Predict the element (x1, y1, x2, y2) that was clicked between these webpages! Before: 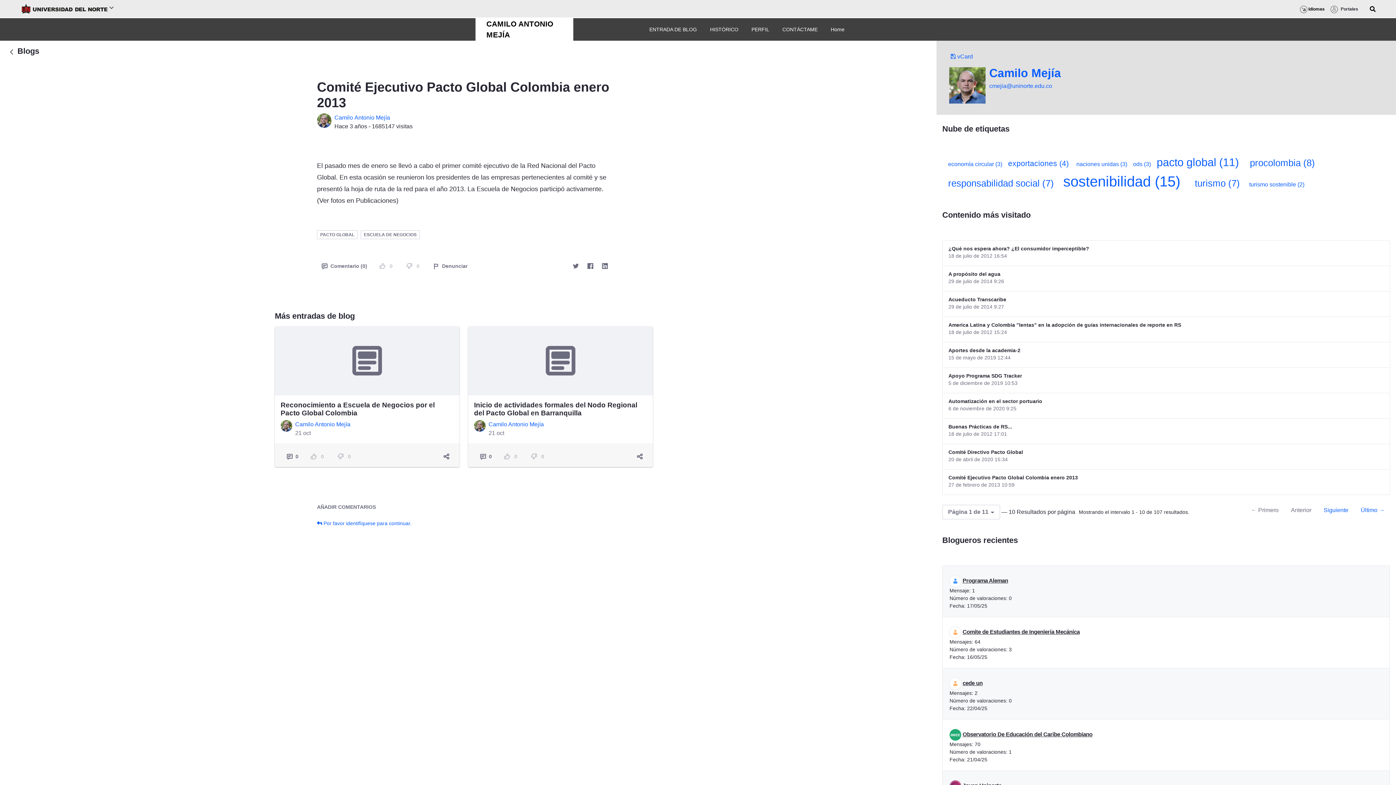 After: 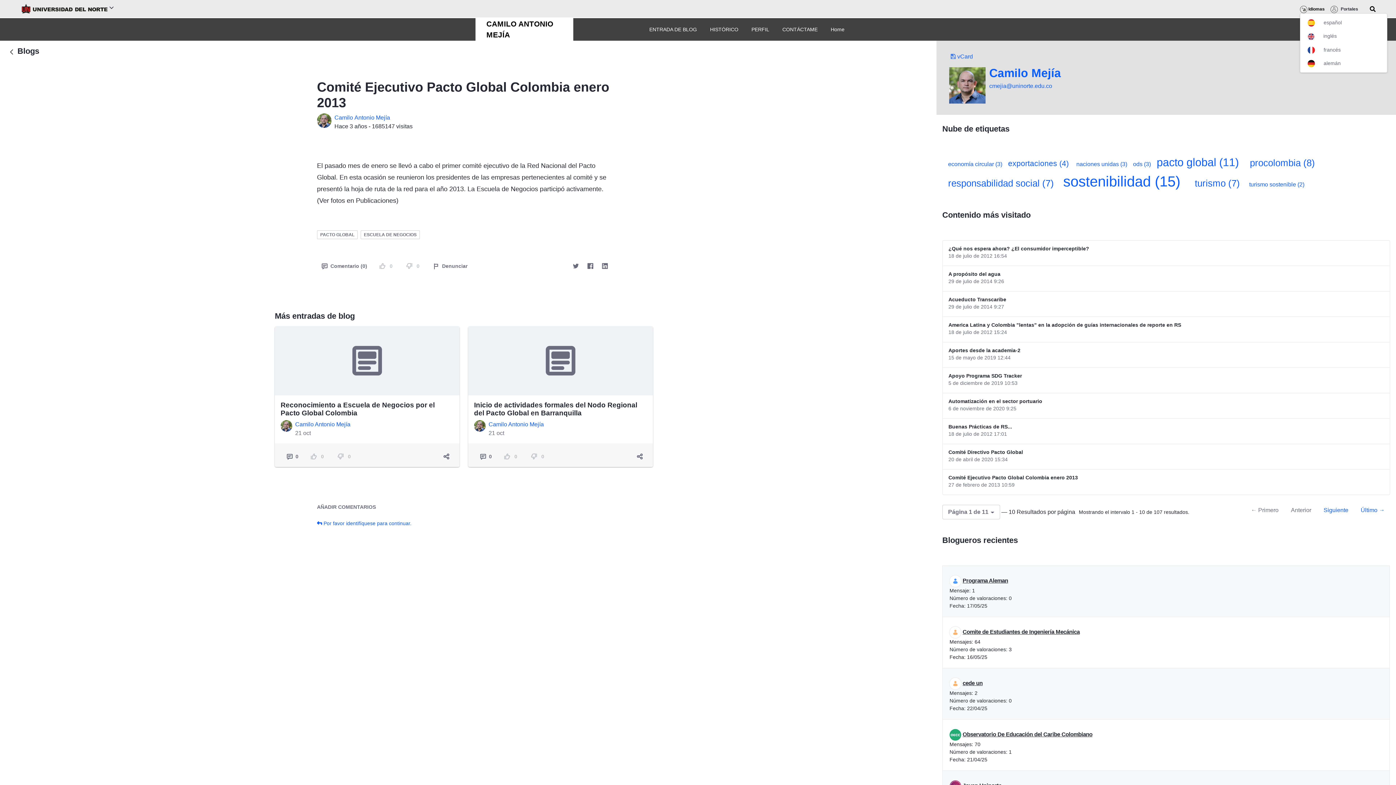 Action: bbox: (1300, 6, 1325, 11) label:  Idiomas